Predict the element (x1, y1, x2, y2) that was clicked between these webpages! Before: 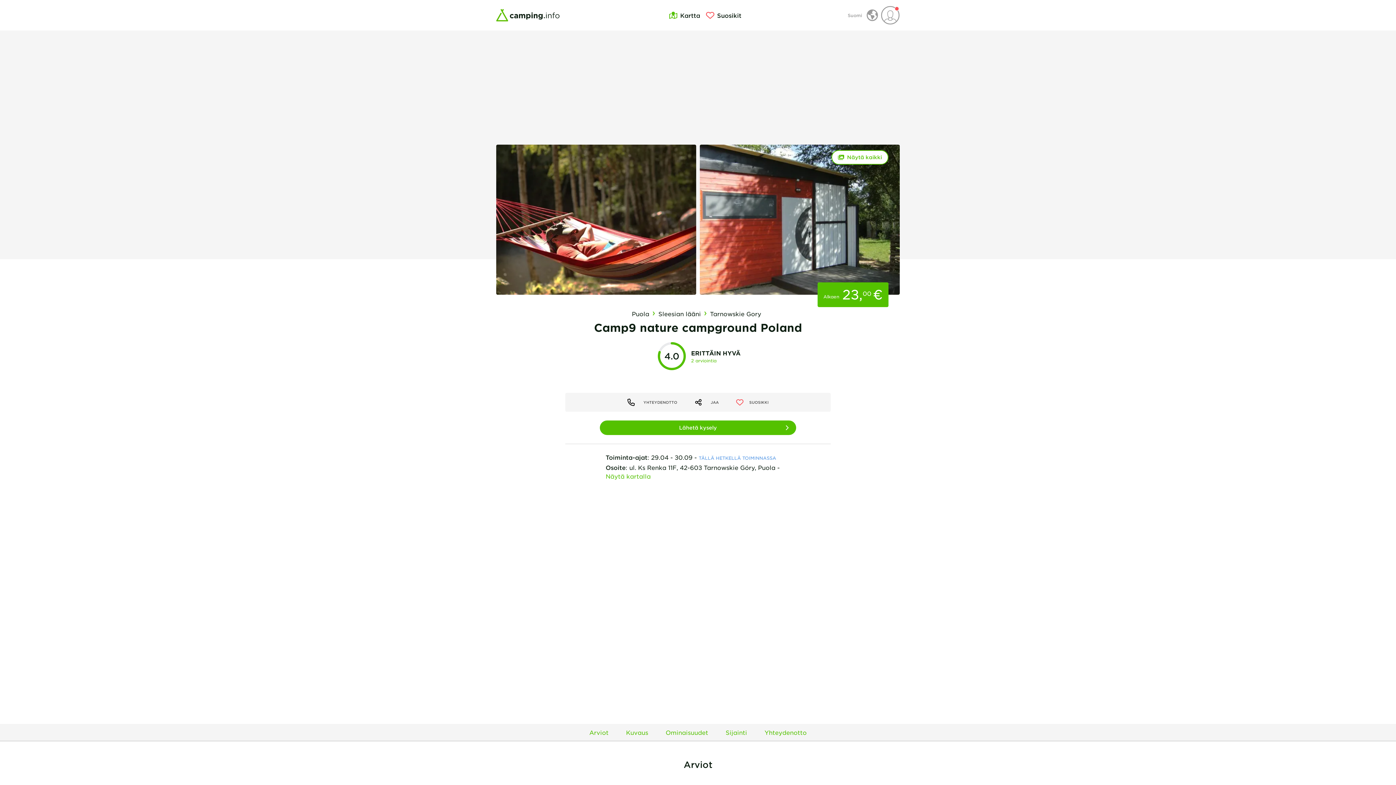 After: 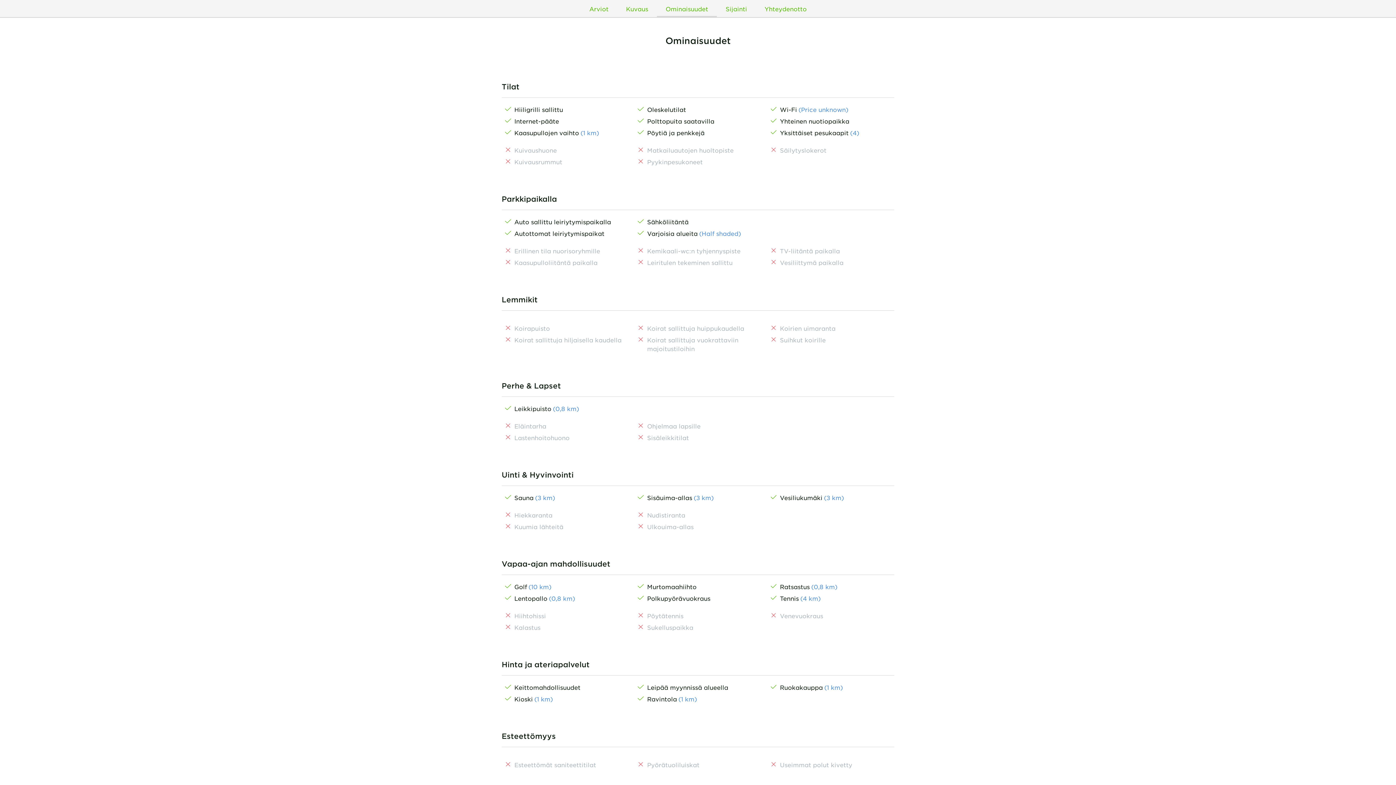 Action: bbox: (657, 724, 717, 740) label: Ominaisuudet